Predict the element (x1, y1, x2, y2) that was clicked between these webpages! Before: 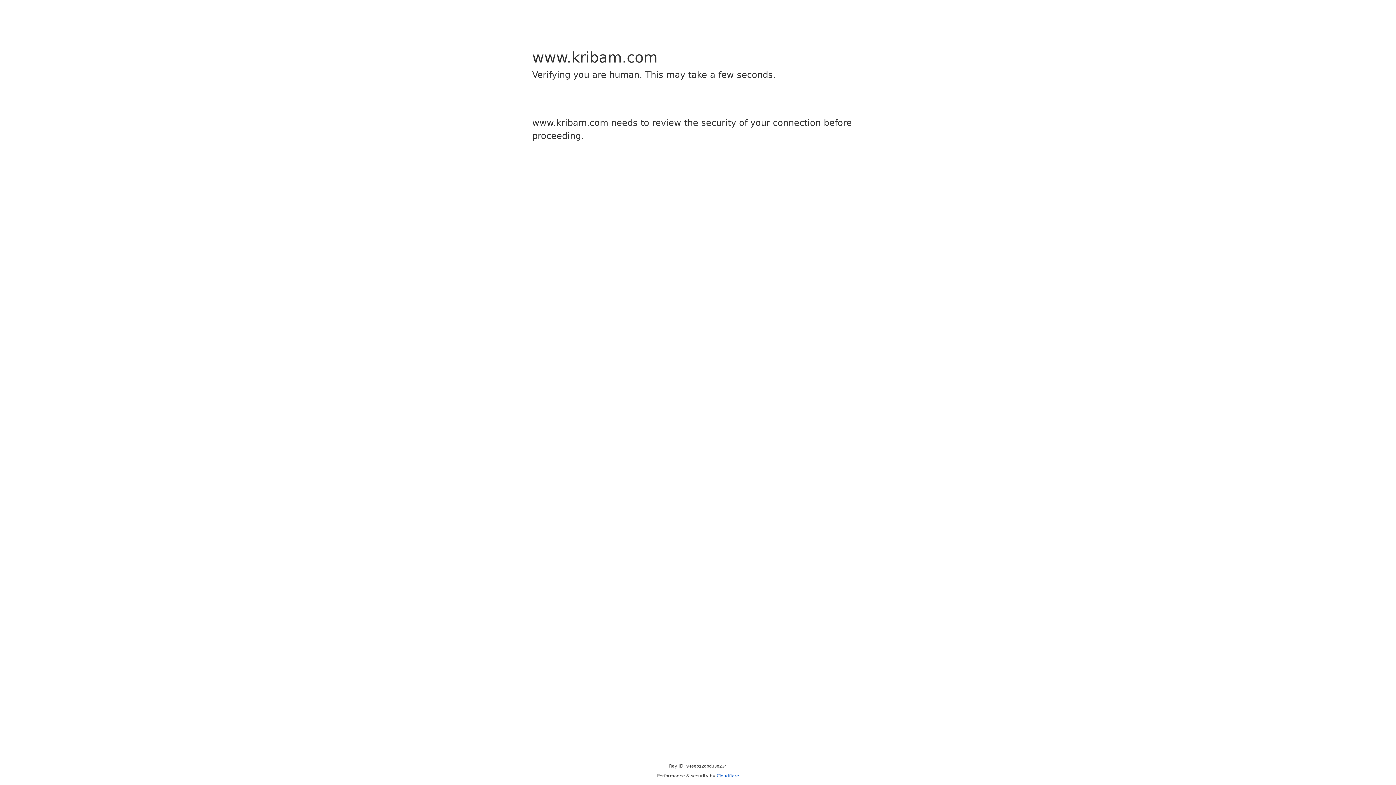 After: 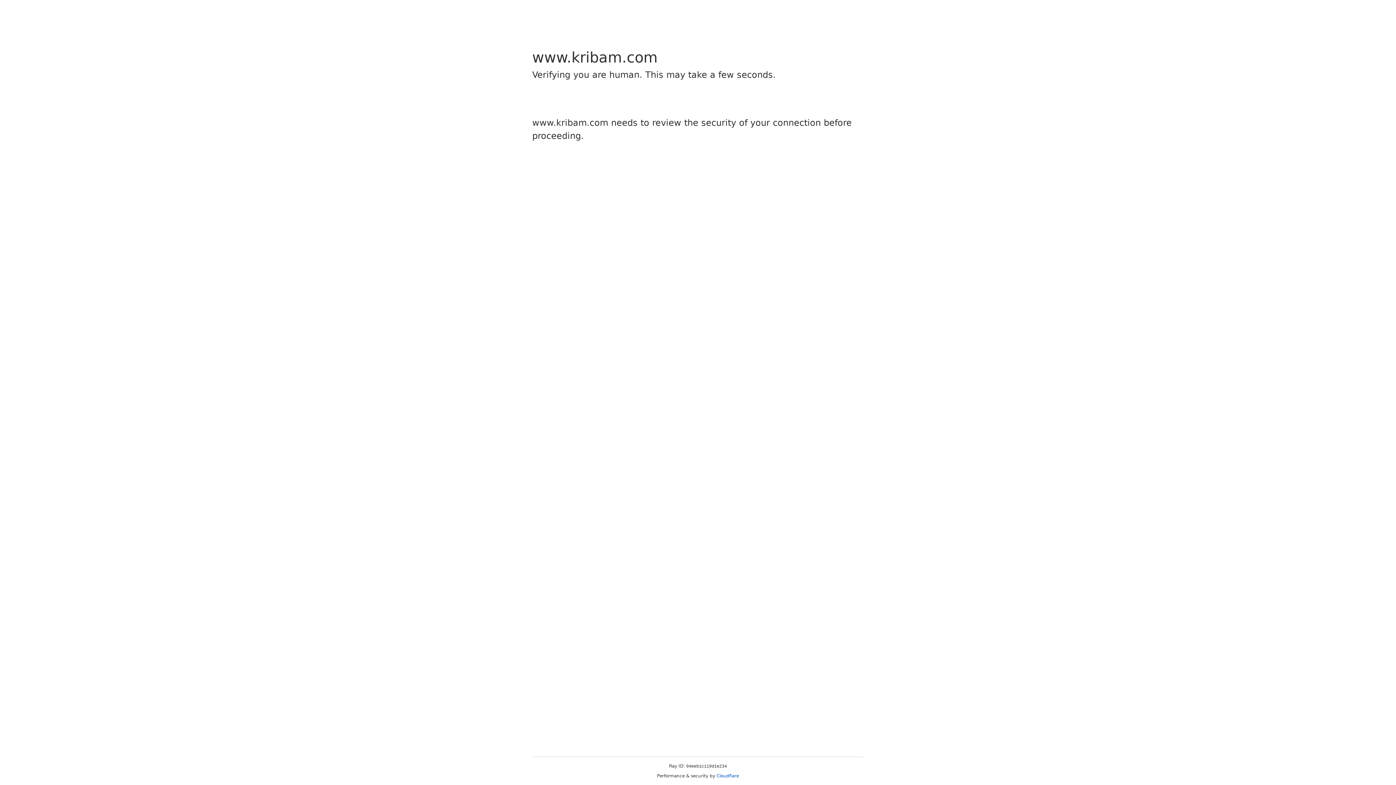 Action: label: Cloudflare bbox: (716, 773, 739, 778)